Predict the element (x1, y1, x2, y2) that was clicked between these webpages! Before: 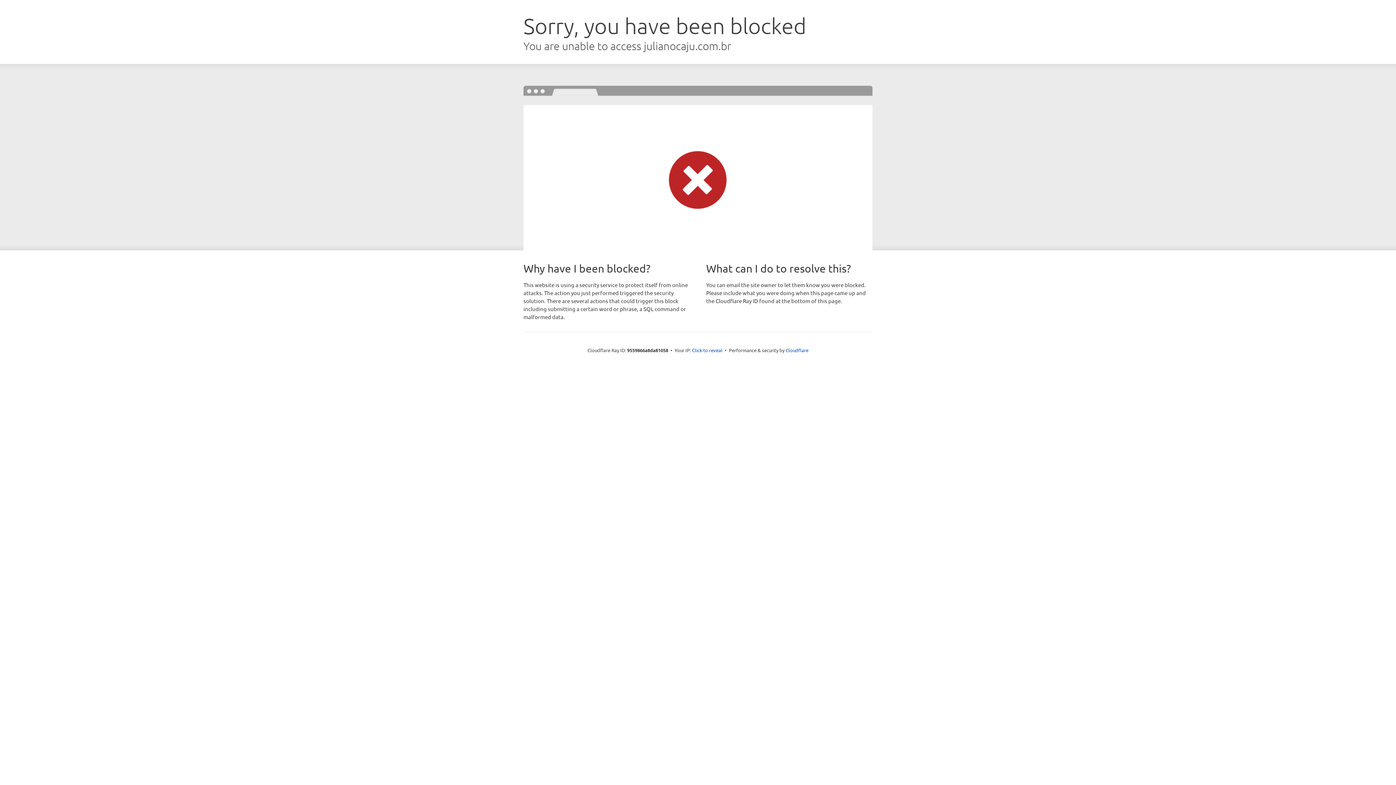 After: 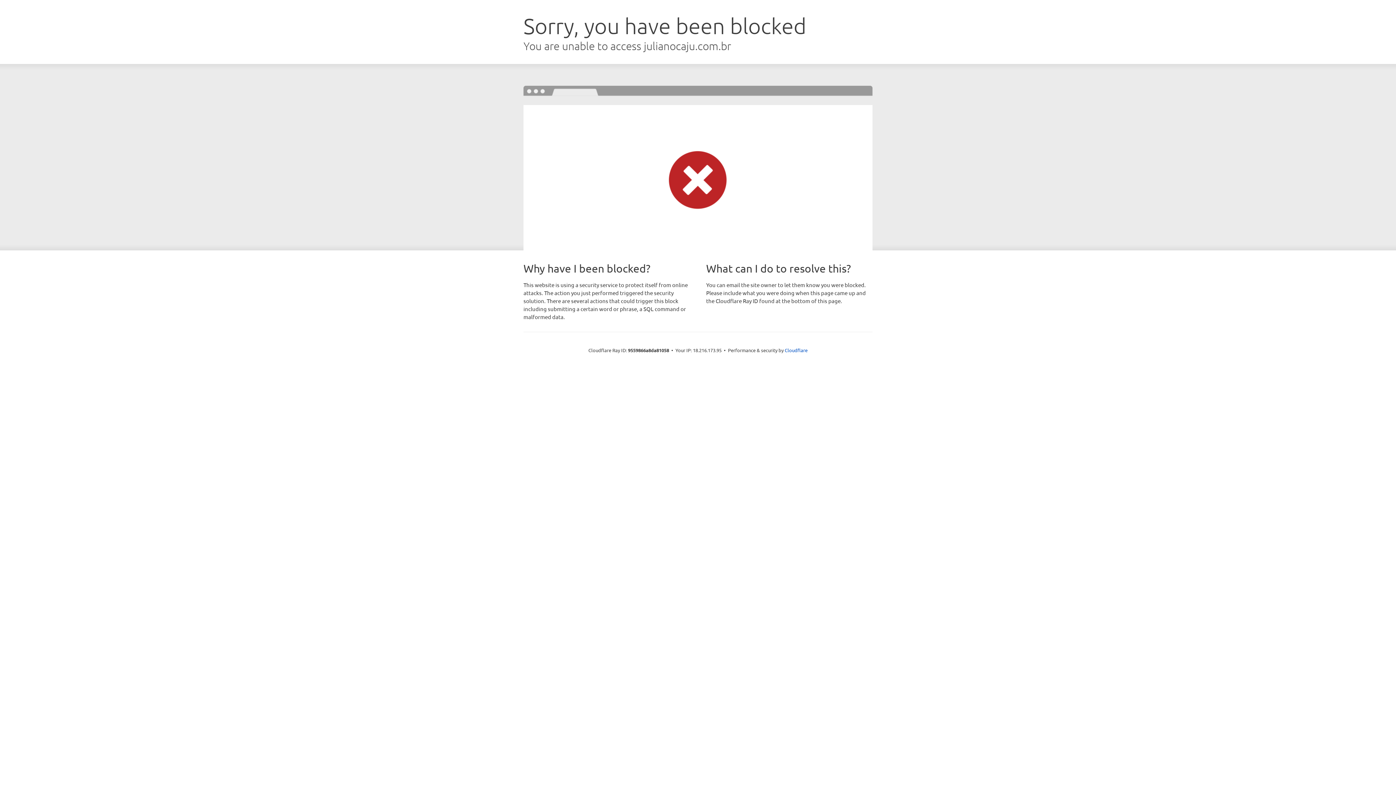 Action: label: Click to reveal bbox: (692, 346, 722, 353)